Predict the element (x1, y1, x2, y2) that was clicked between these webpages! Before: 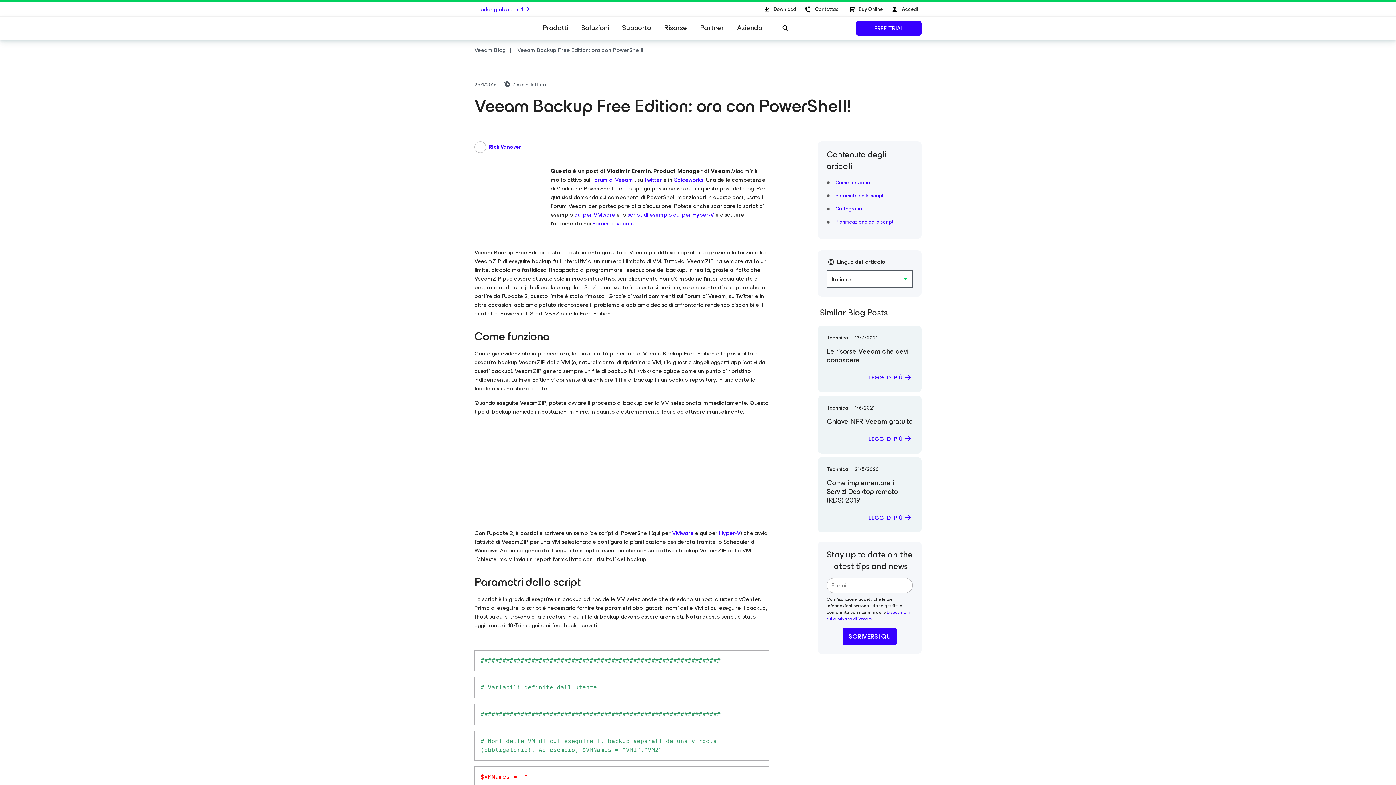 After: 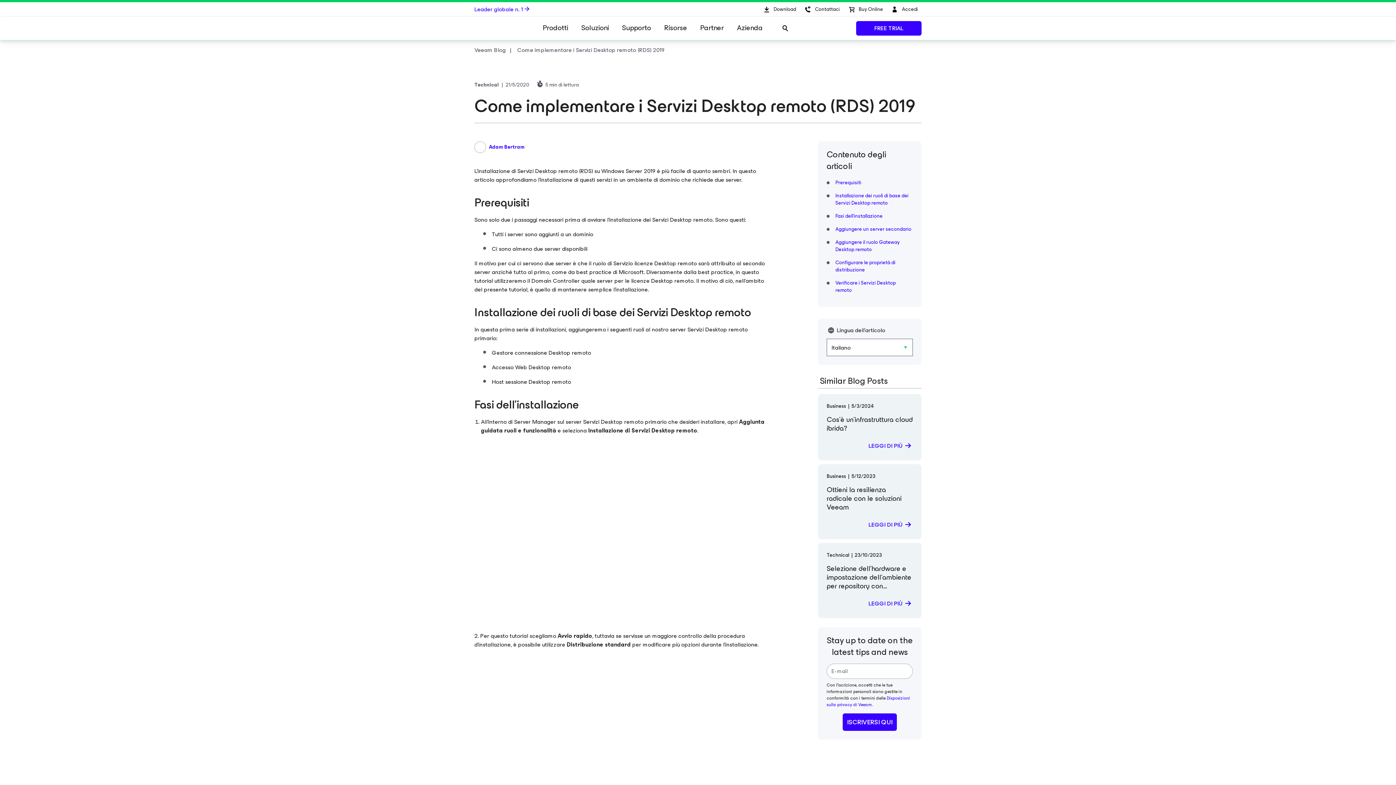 Action: label: LEGGI DI PIÙ bbox: (868, 509, 913, 526)